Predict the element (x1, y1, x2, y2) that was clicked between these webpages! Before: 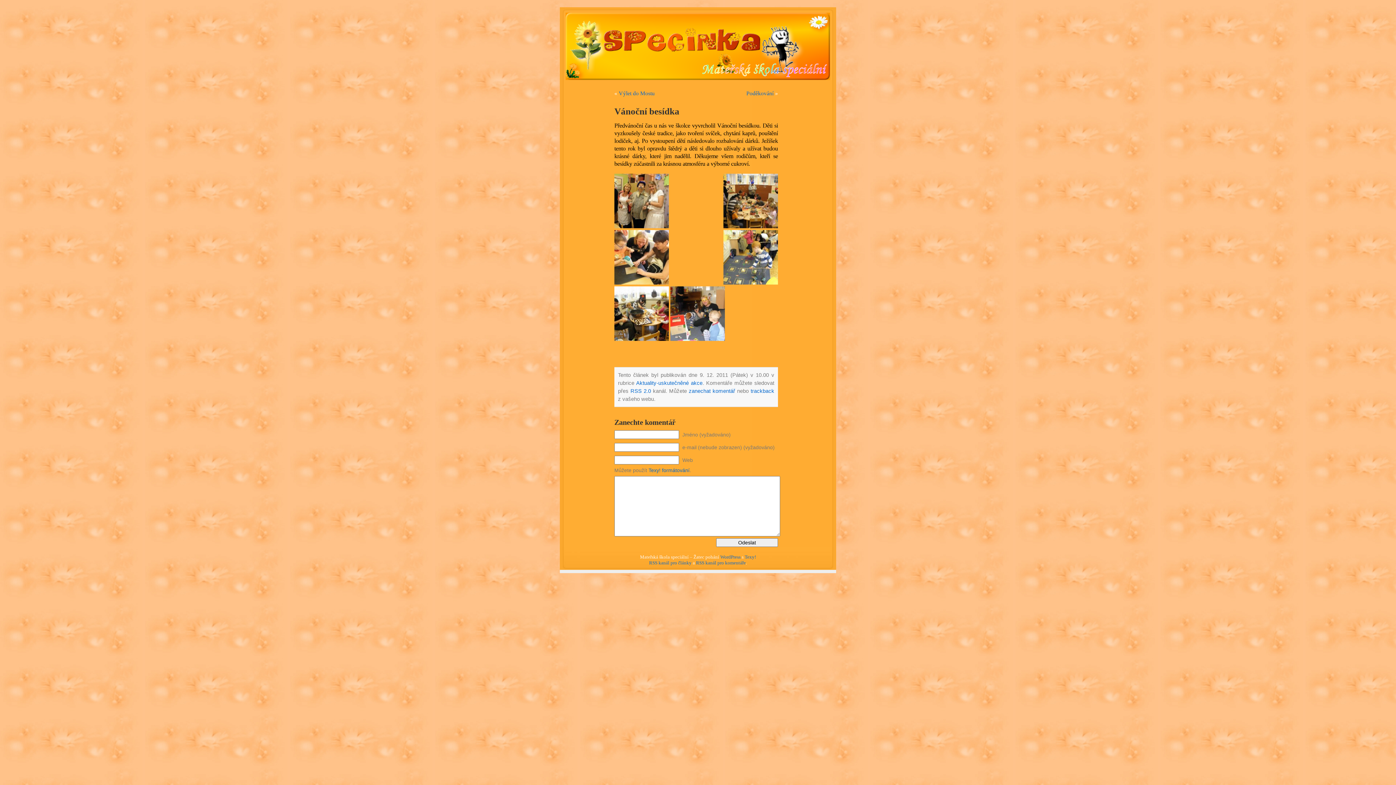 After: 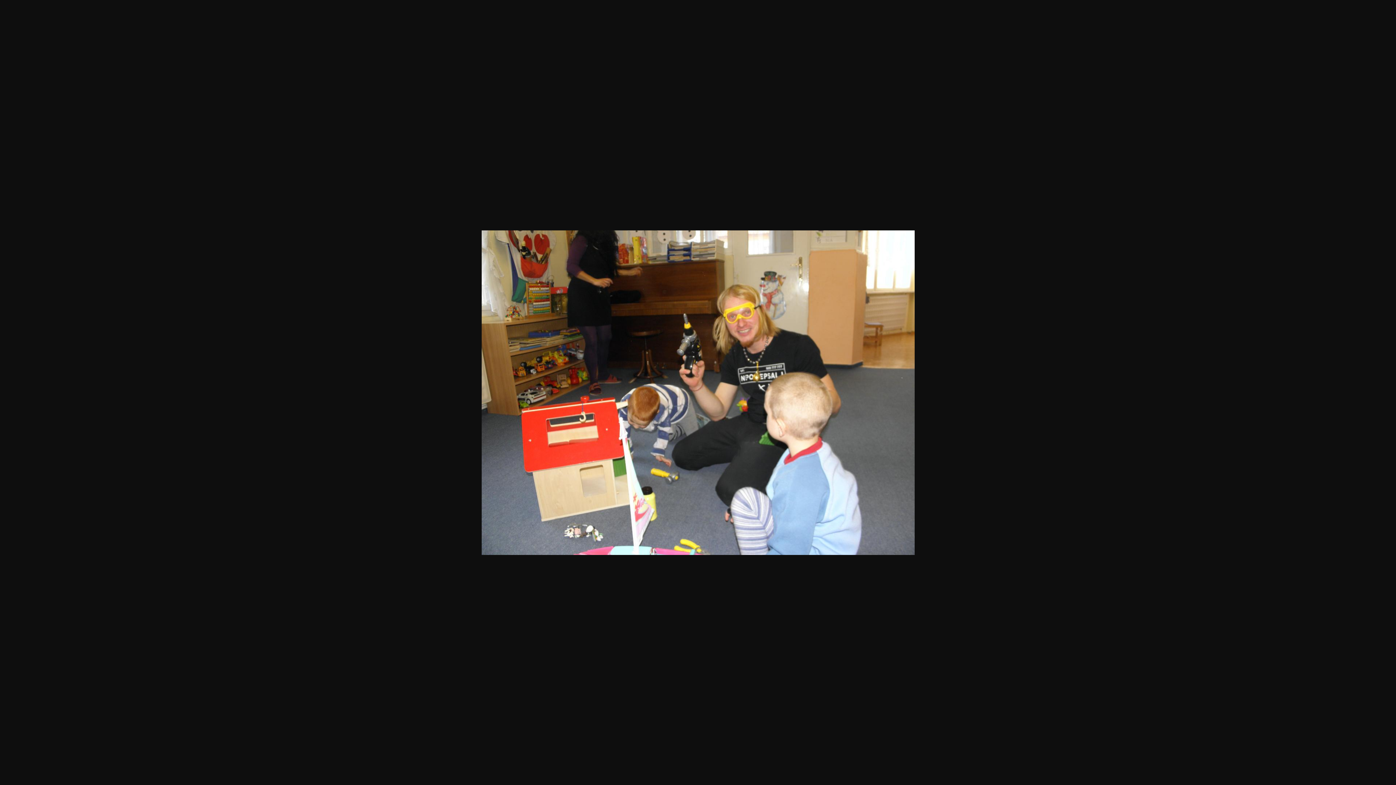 Action: bbox: (670, 335, 725, 342)